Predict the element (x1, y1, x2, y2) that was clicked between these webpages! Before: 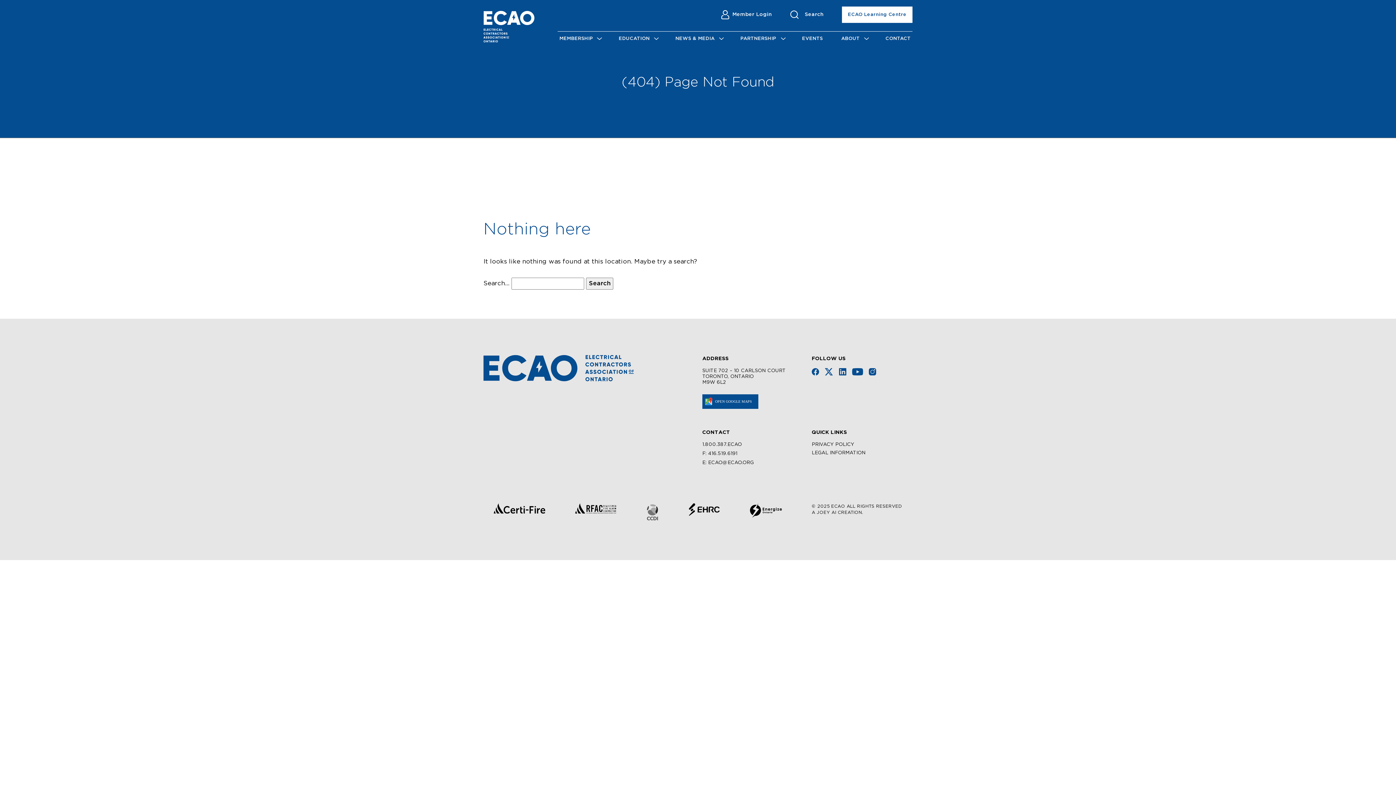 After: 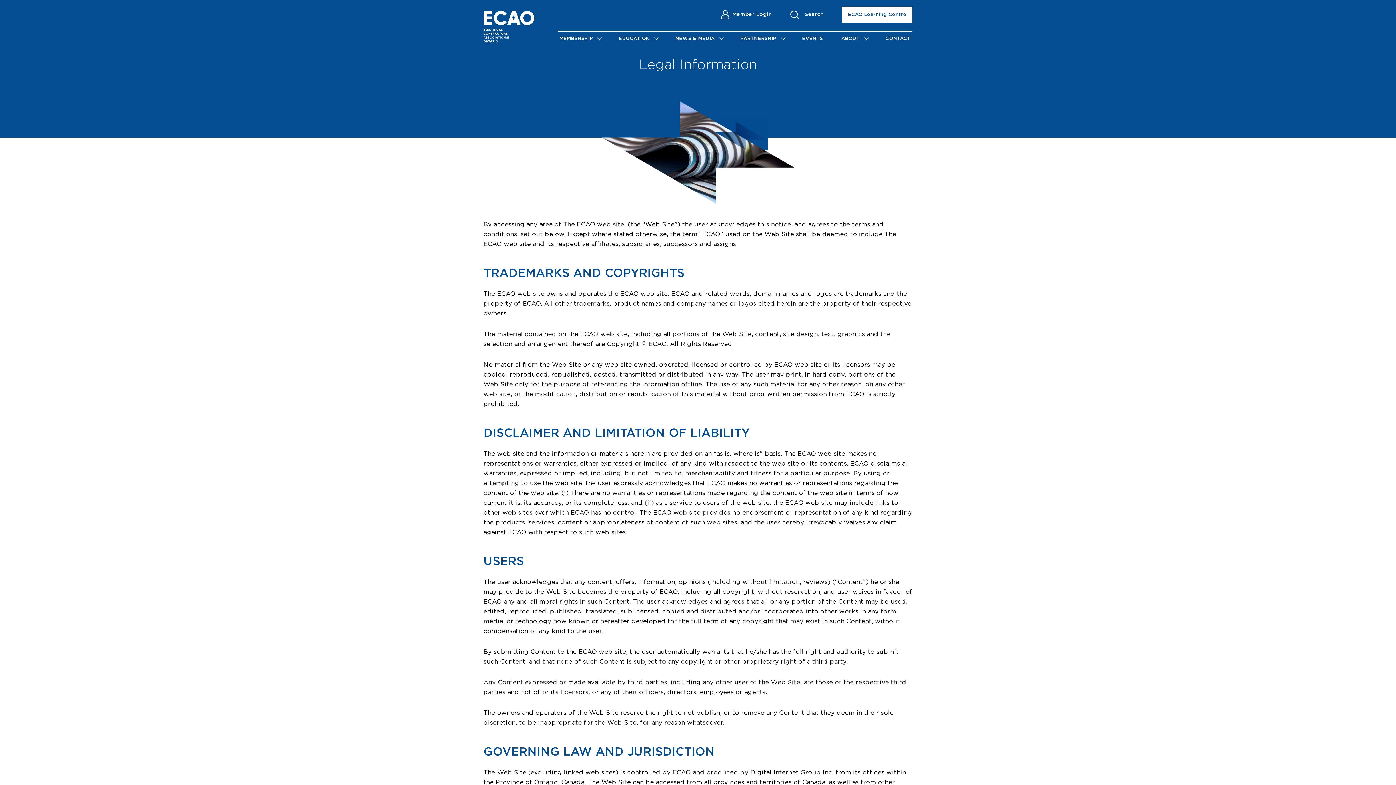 Action: label: LEGAL INFORMATION bbox: (812, 450, 912, 456)